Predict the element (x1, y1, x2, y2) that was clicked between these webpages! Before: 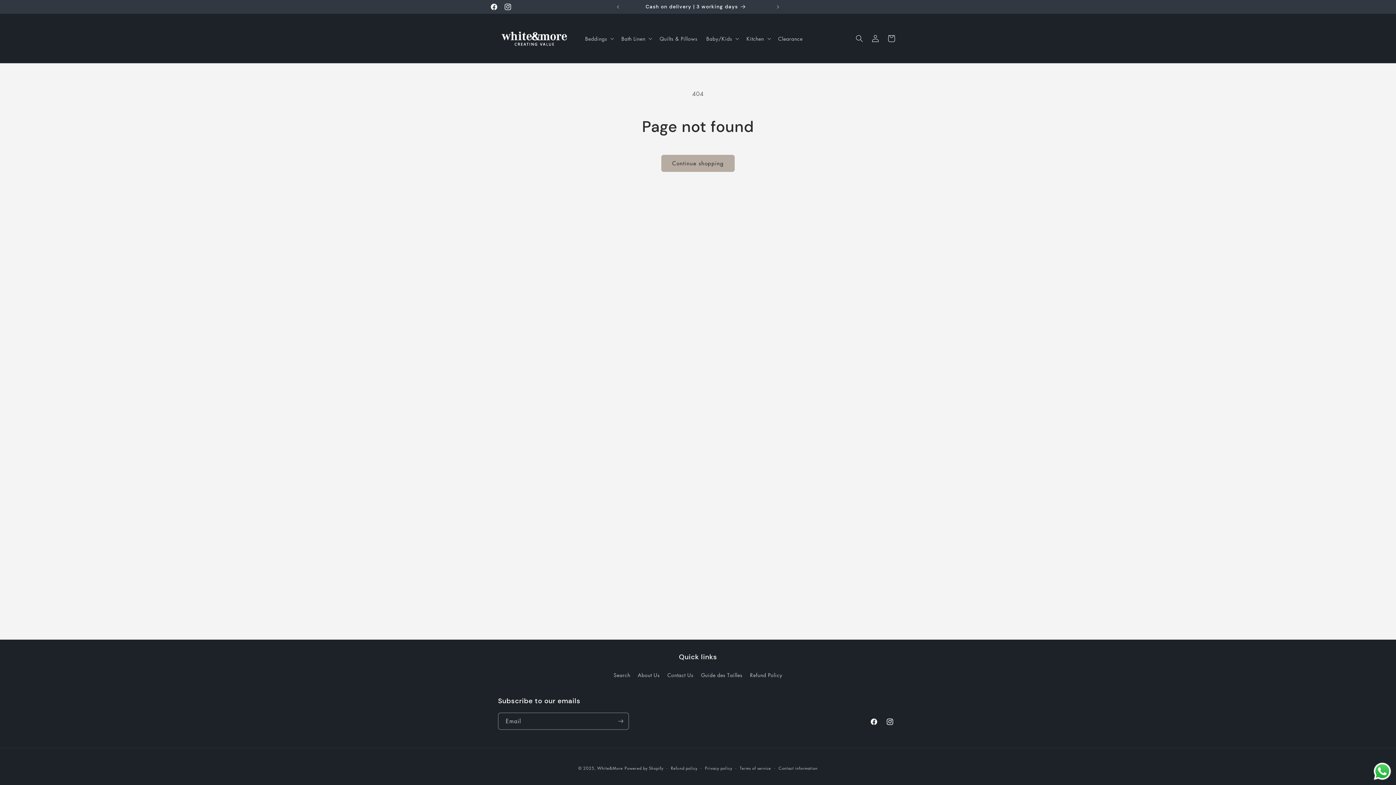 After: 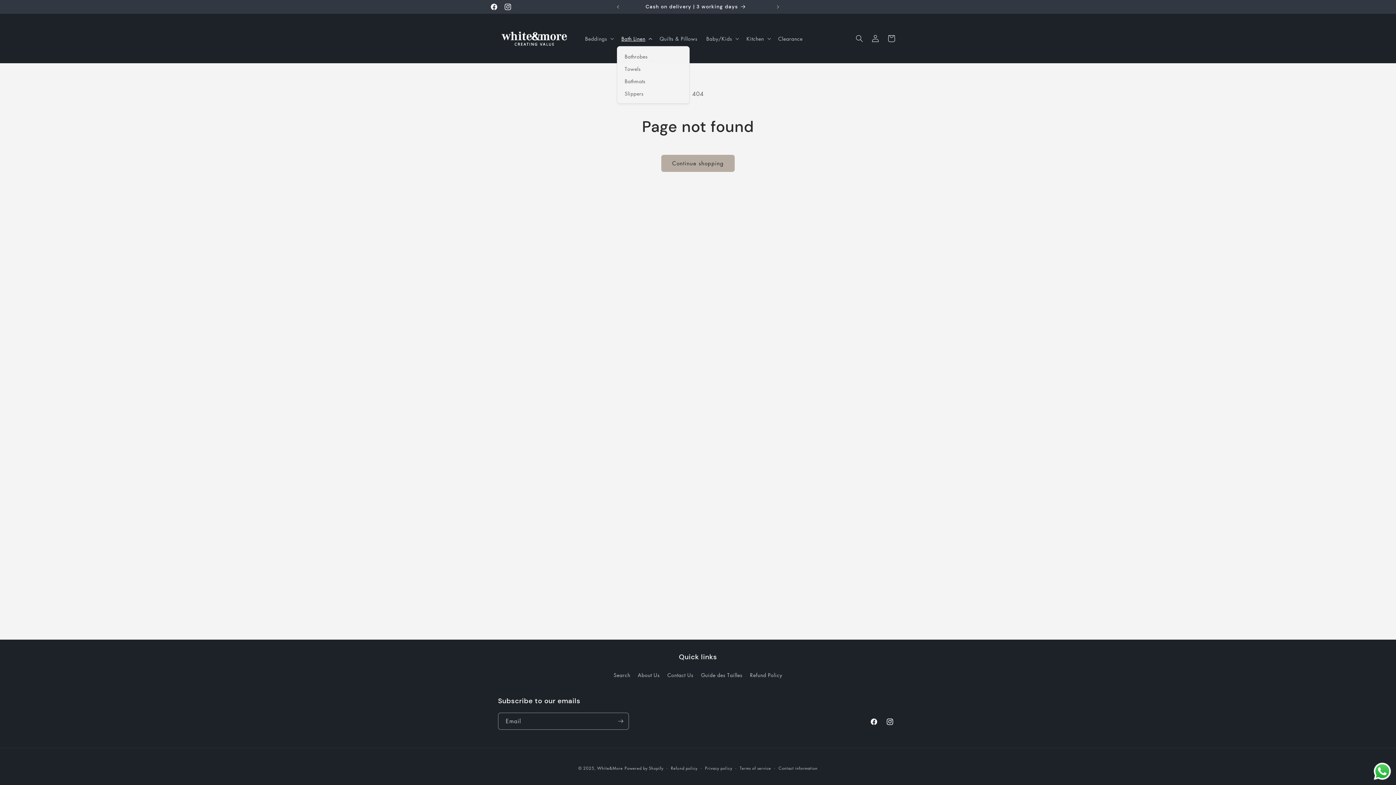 Action: label: Bath Linen bbox: (617, 30, 655, 46)